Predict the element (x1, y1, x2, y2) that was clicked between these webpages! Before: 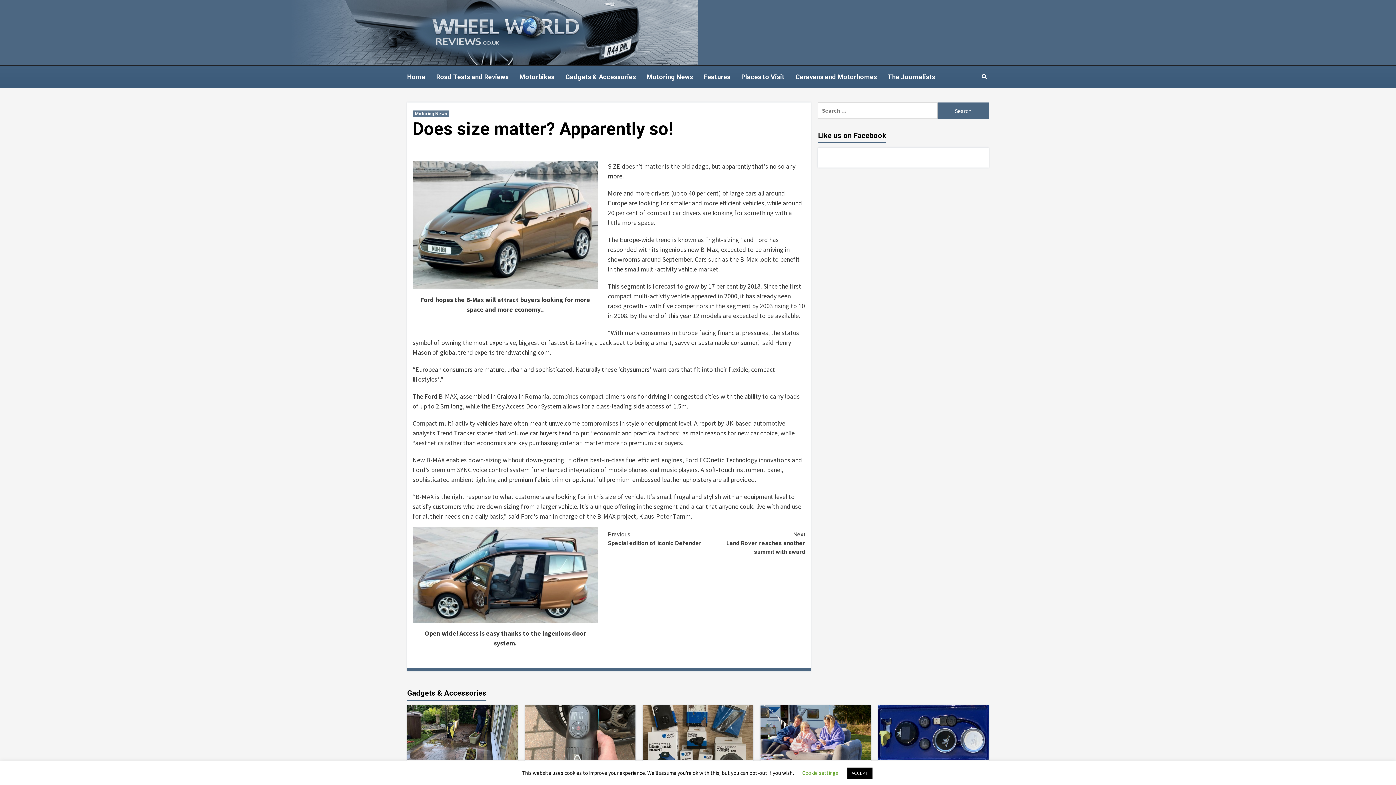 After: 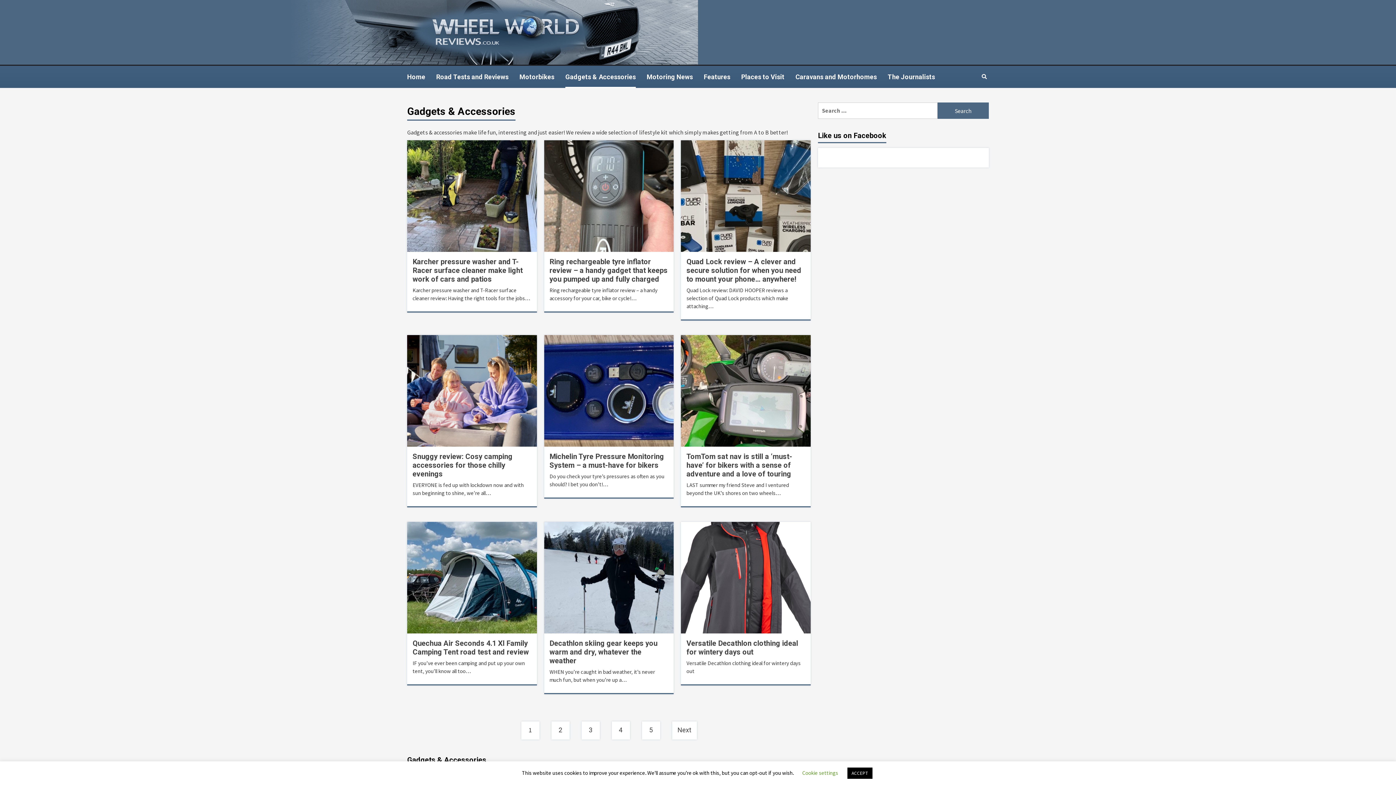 Action: bbox: (565, 65, 646, 88) label: Gadgets & Accessories